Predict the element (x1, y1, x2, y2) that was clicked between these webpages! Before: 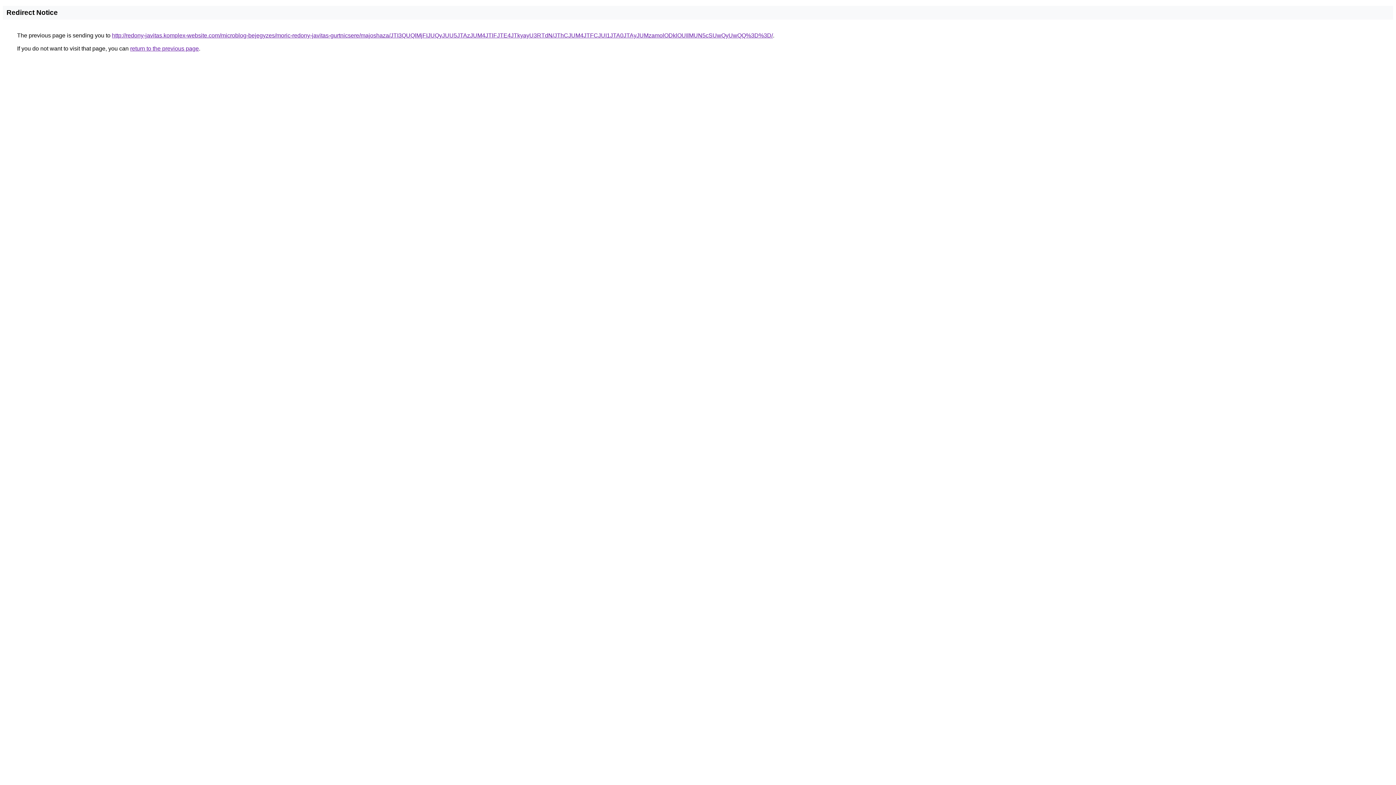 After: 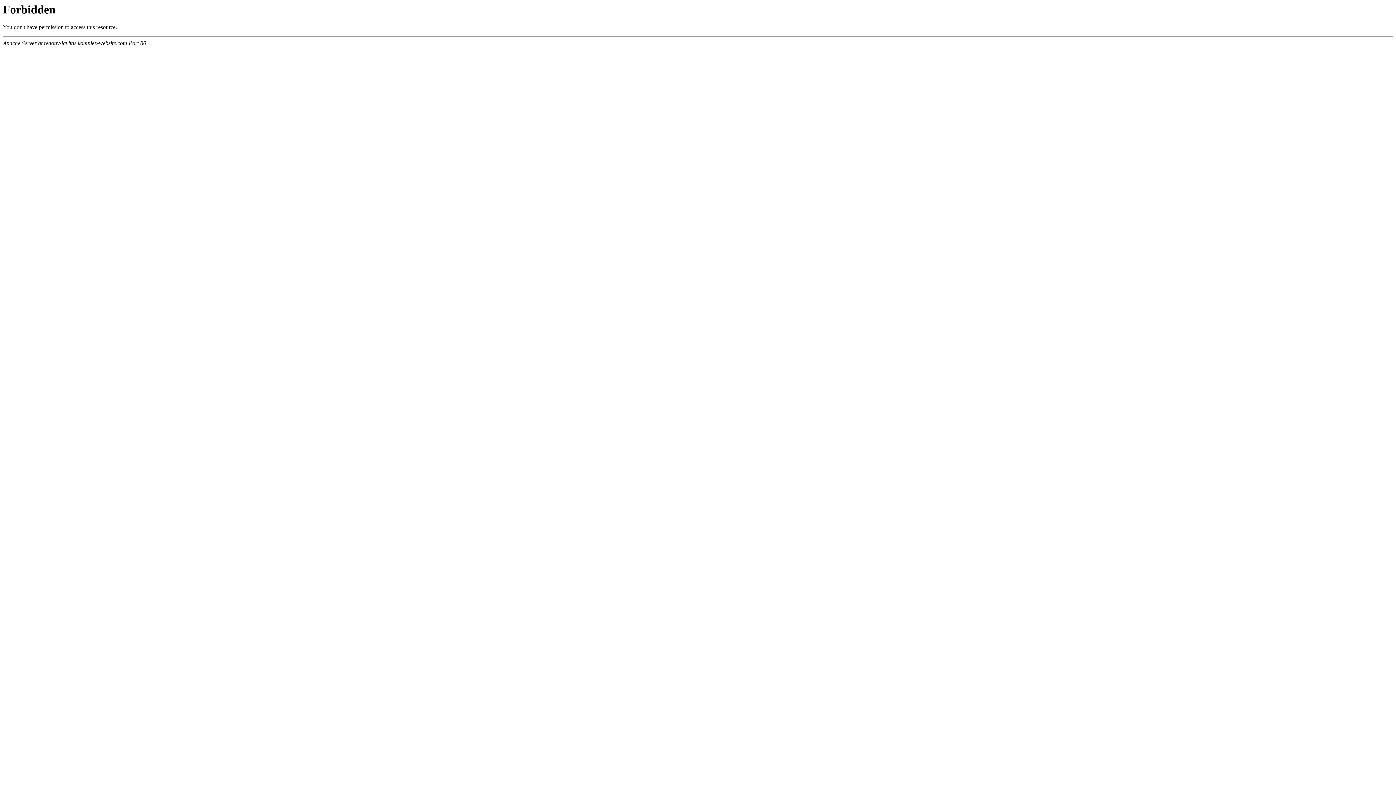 Action: label: http://redony-javitas.komplex-website.com/microblog-bejegyzes/moric-redony-javitas-gurtnicsere/majoshaza/JTI3QUQlMjFIJUQyJUU5JTAzJUM4JTlFJTE4JTkyayU3RTdN/JThCJUM4JTFCJUI1JTA0JTAyJUMzamolODklOUIlMUN5cSUwQyUwQQ%3D%3D/ bbox: (112, 32, 773, 38)